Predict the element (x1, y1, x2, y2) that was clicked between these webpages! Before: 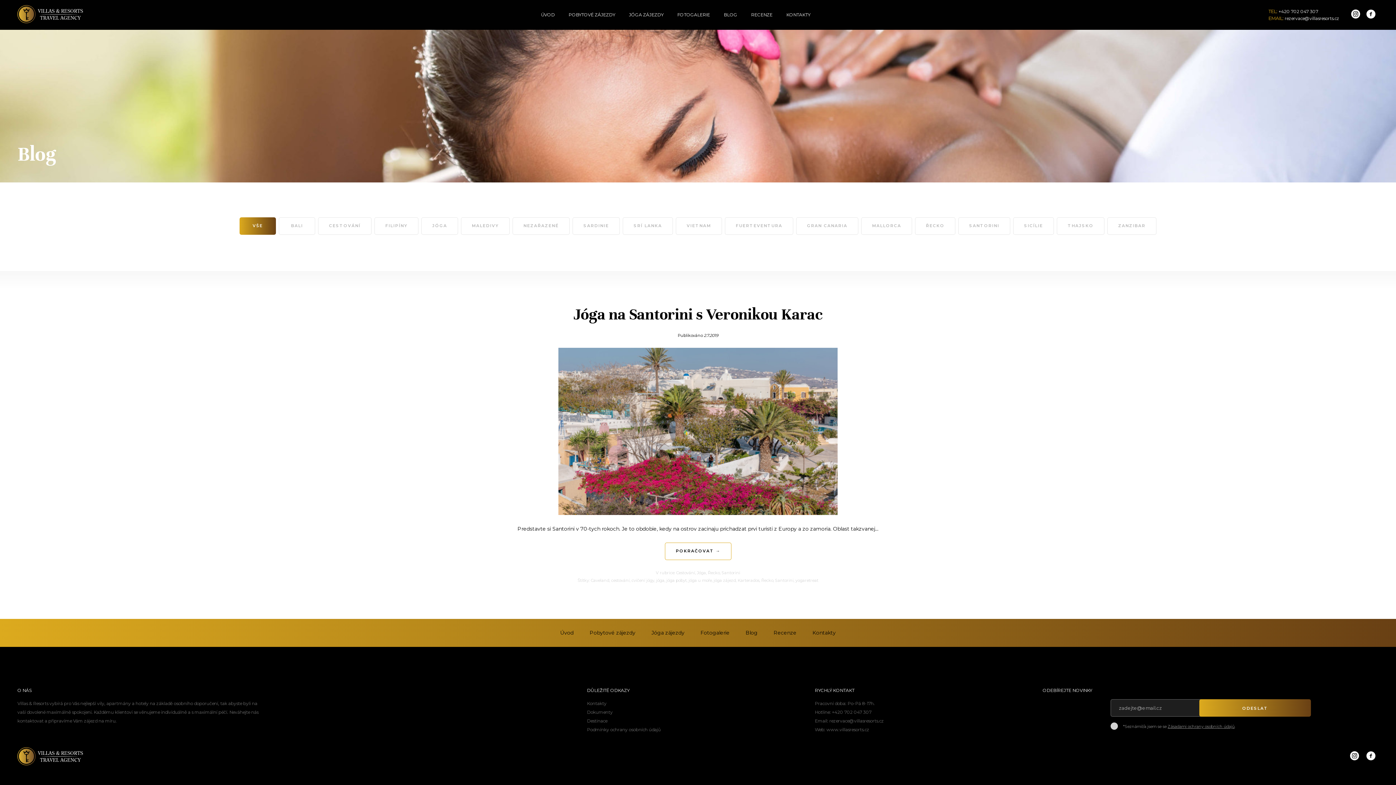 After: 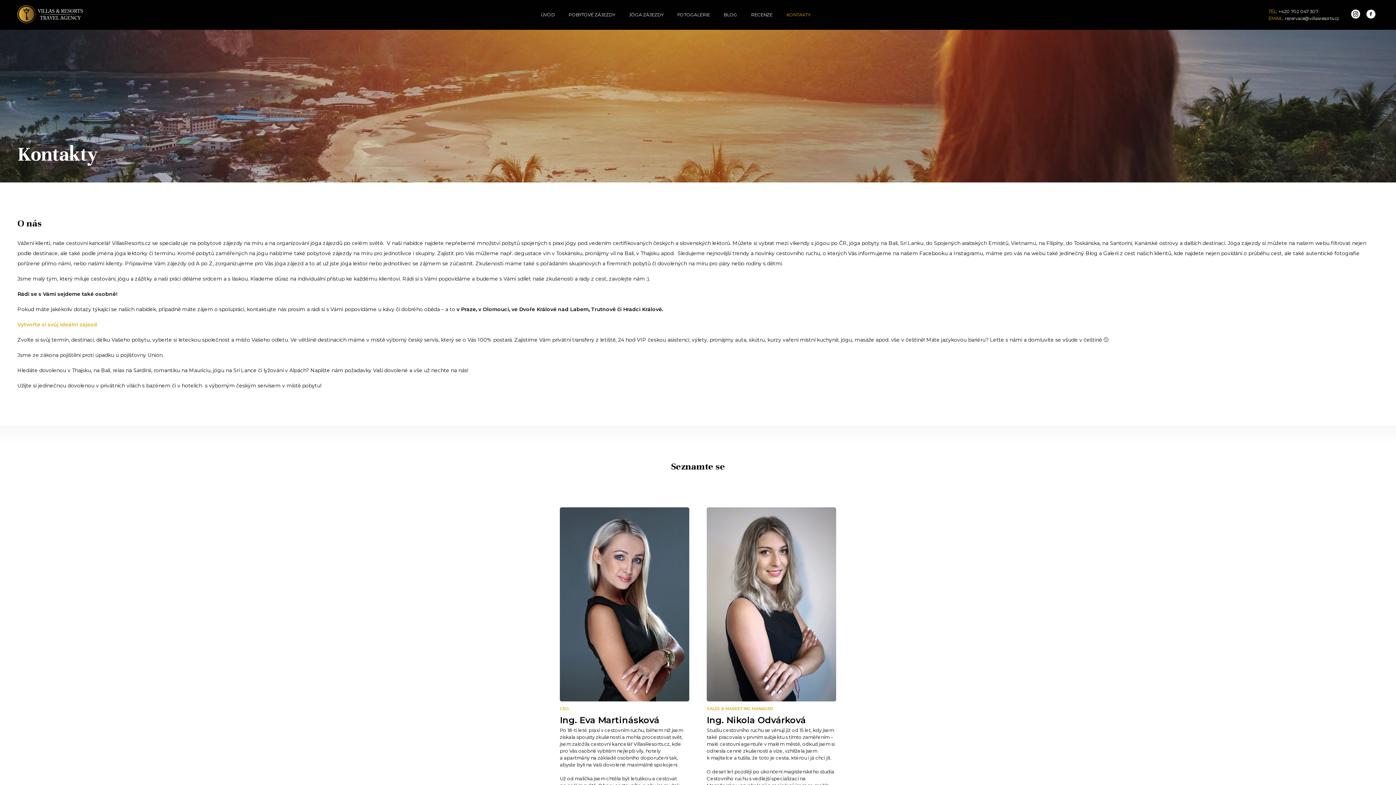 Action: label: Kontakty bbox: (804, 619, 844, 647)